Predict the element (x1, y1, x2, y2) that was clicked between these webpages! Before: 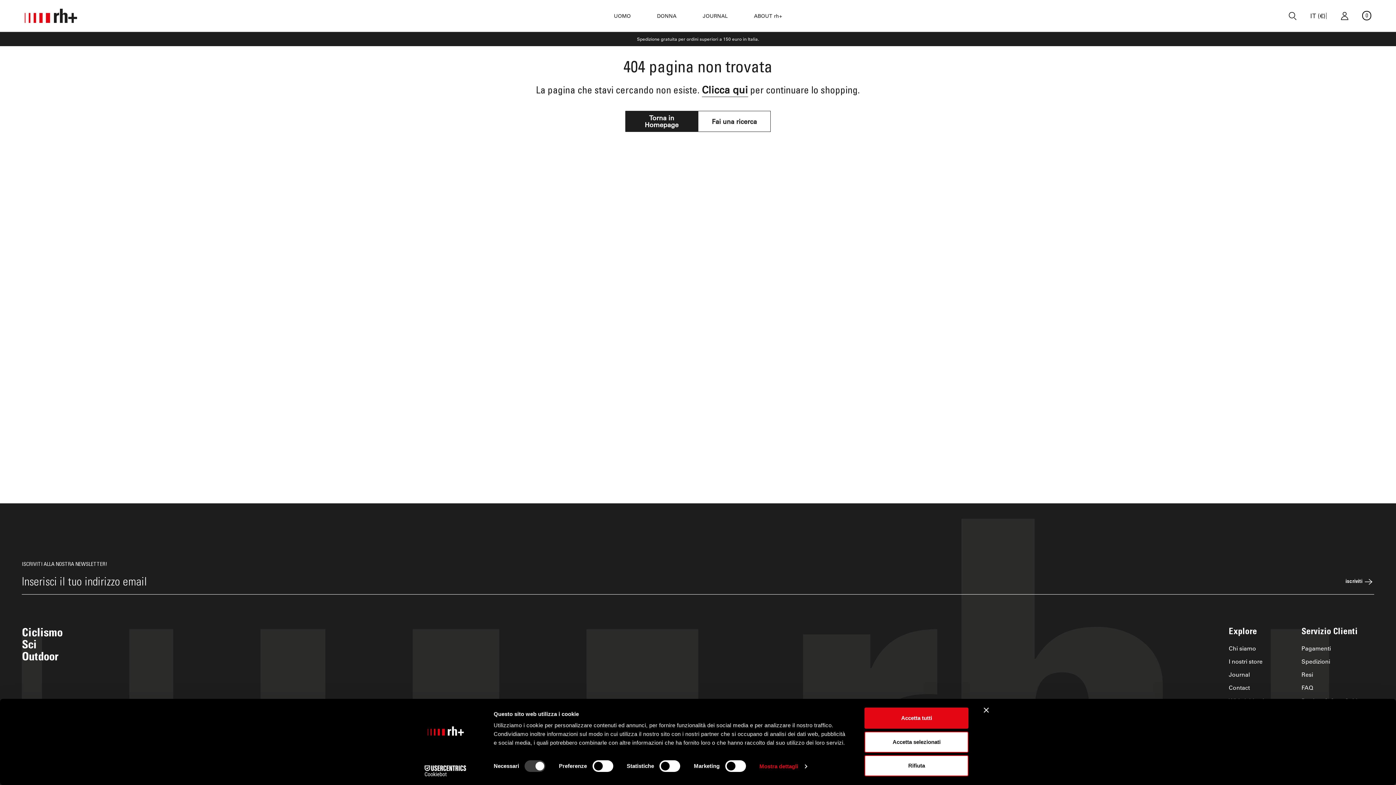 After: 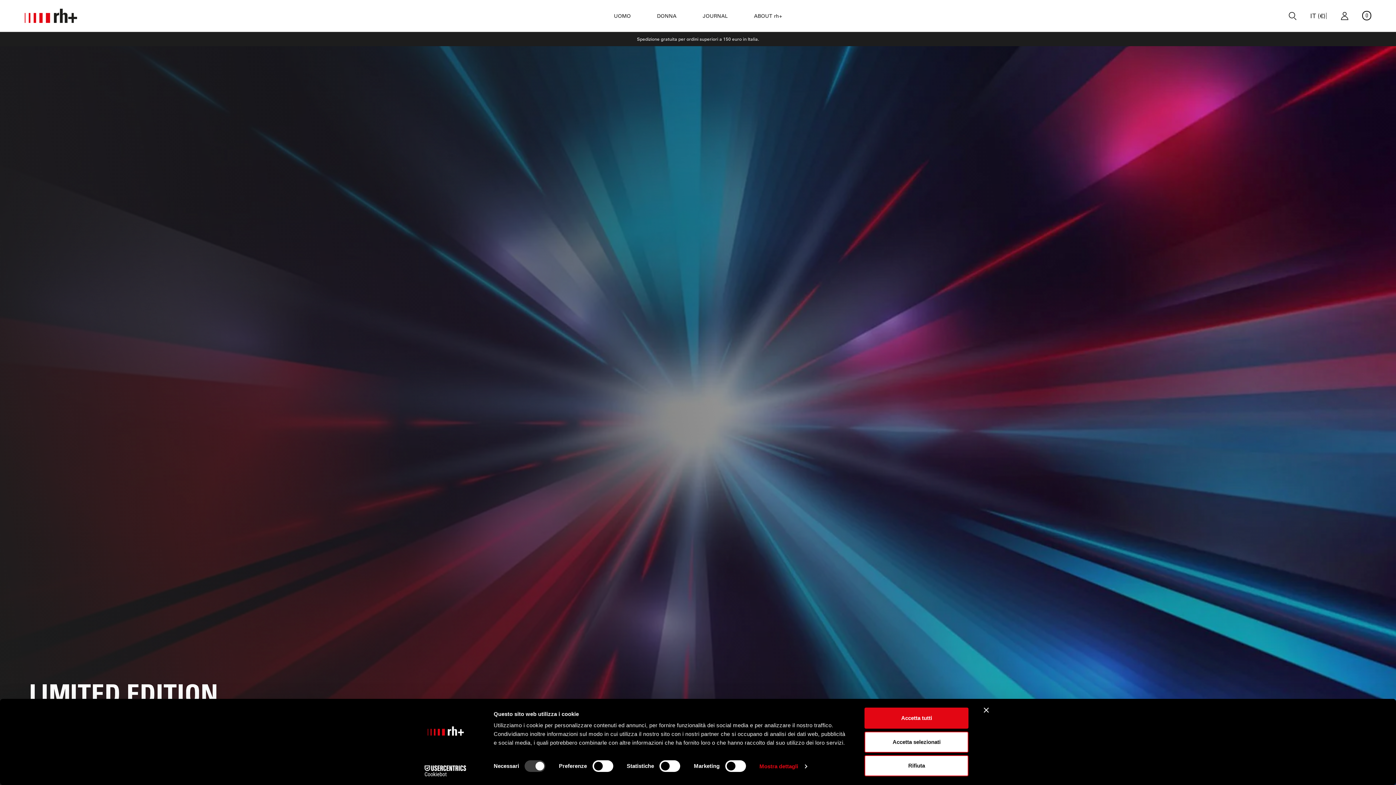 Action: bbox: (24, 8, 76, 22)